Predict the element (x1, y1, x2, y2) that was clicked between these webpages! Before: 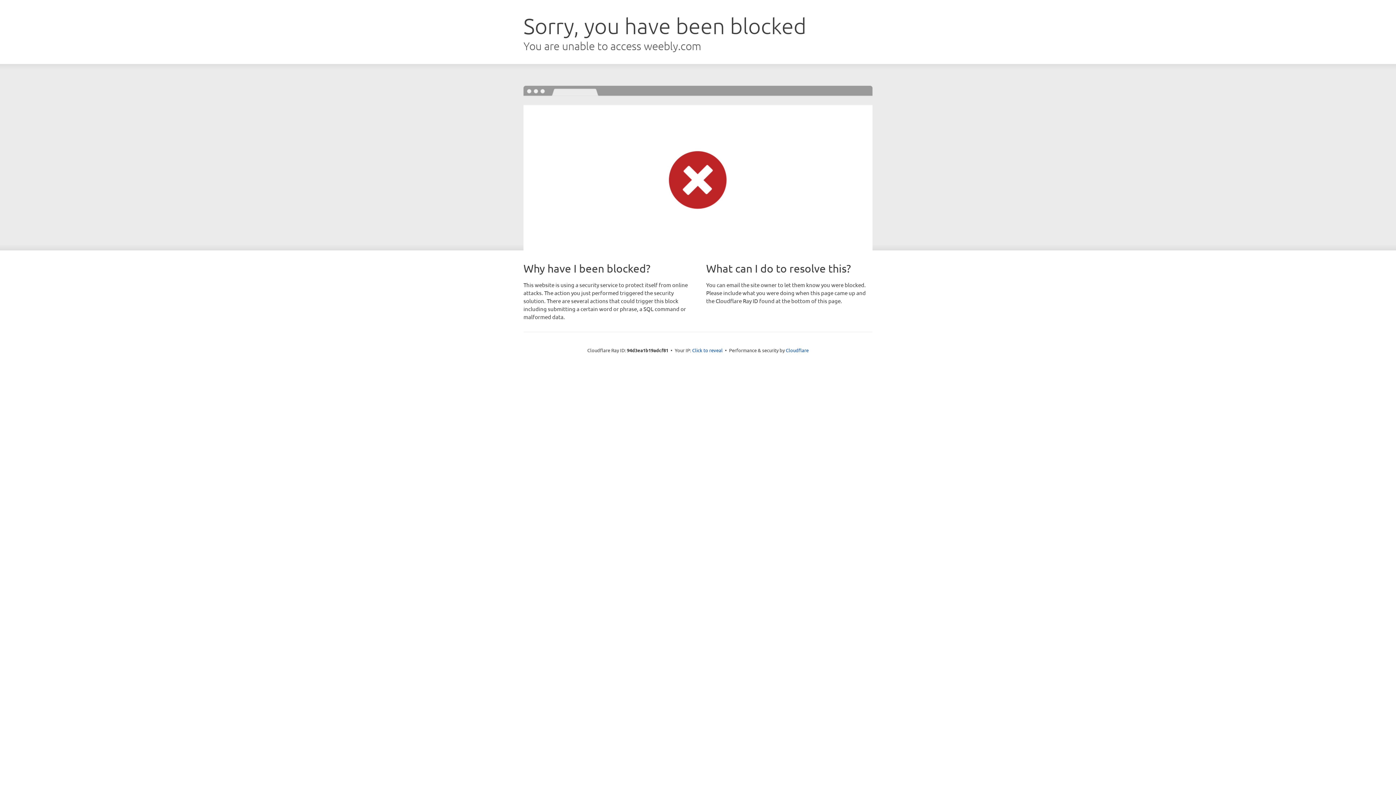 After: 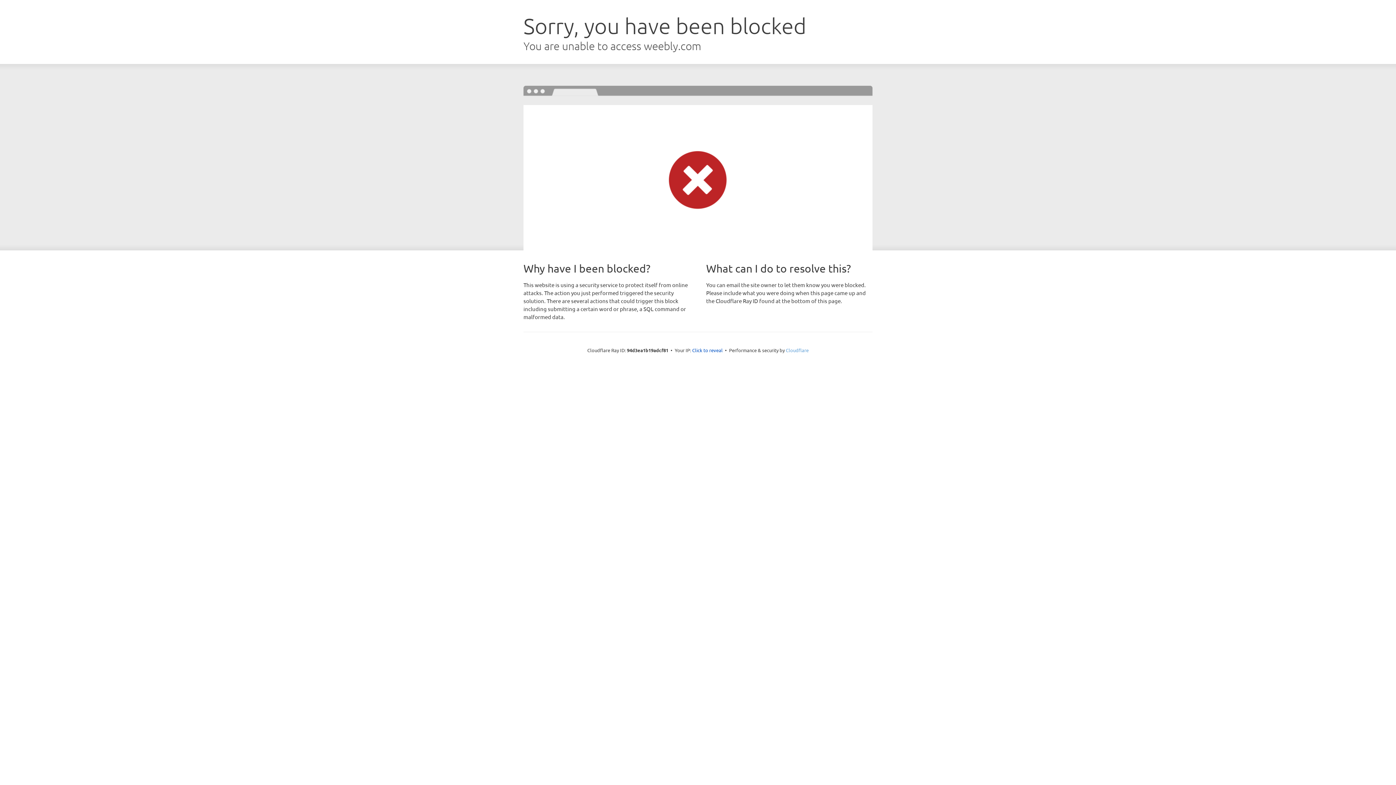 Action: label: Cloudflare bbox: (786, 347, 808, 353)